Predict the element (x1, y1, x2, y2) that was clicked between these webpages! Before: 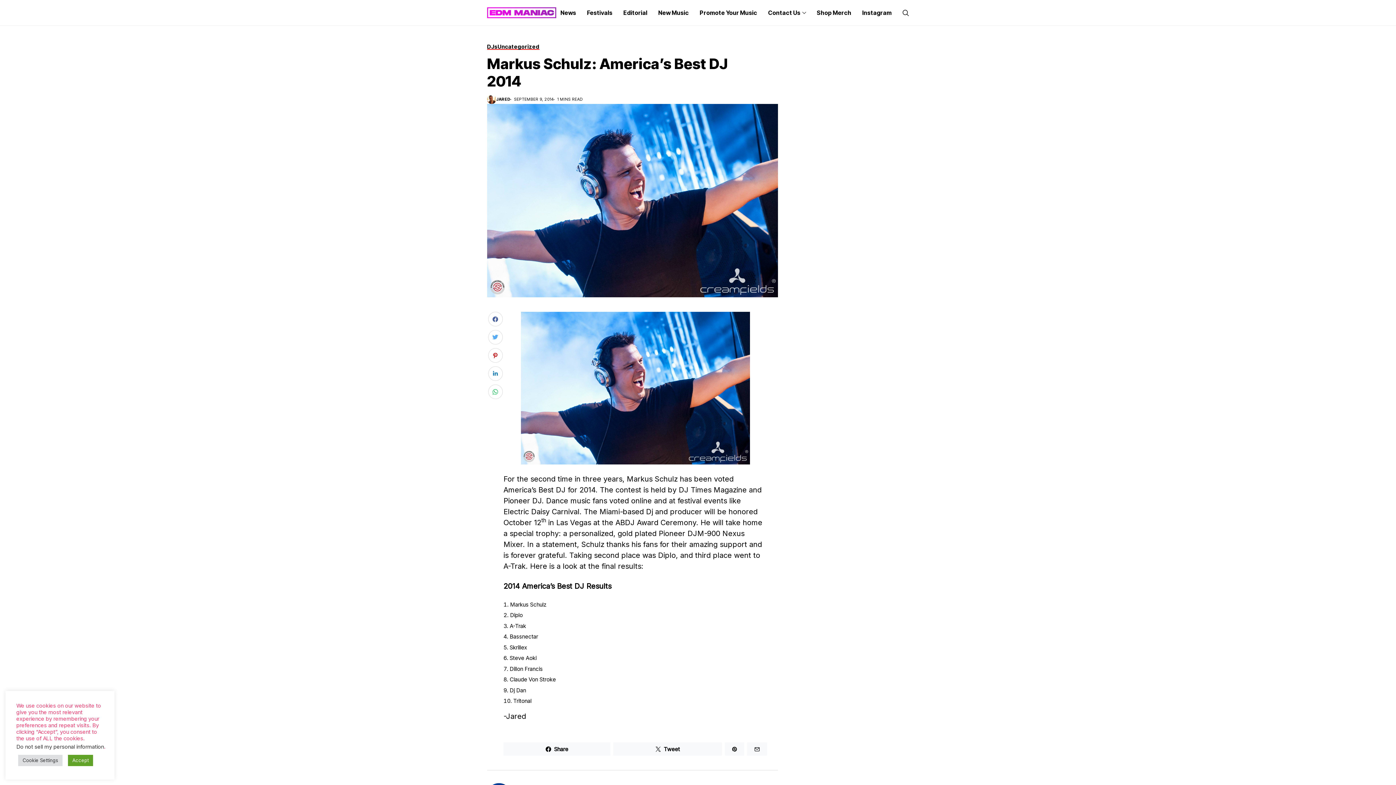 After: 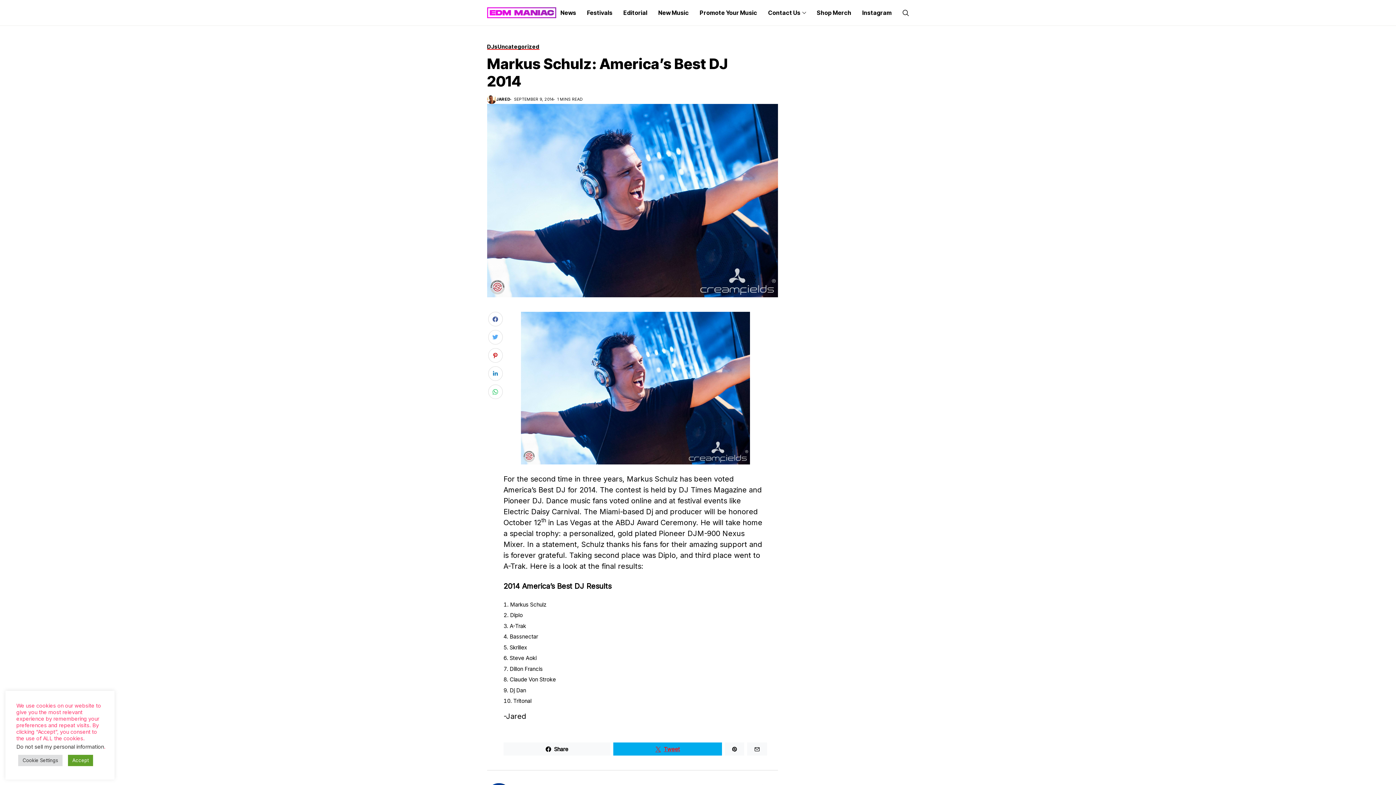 Action: bbox: (613, 742, 722, 756) label: Tweet